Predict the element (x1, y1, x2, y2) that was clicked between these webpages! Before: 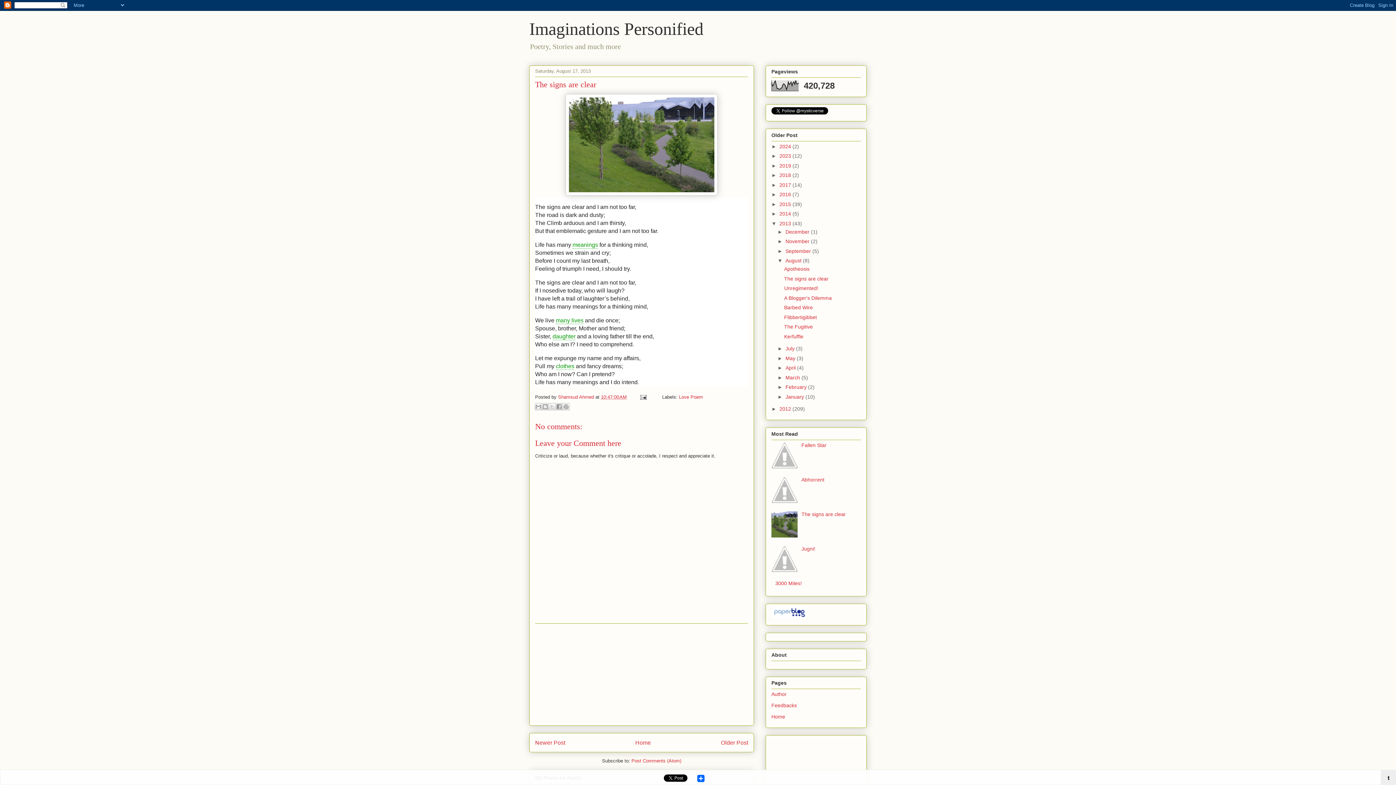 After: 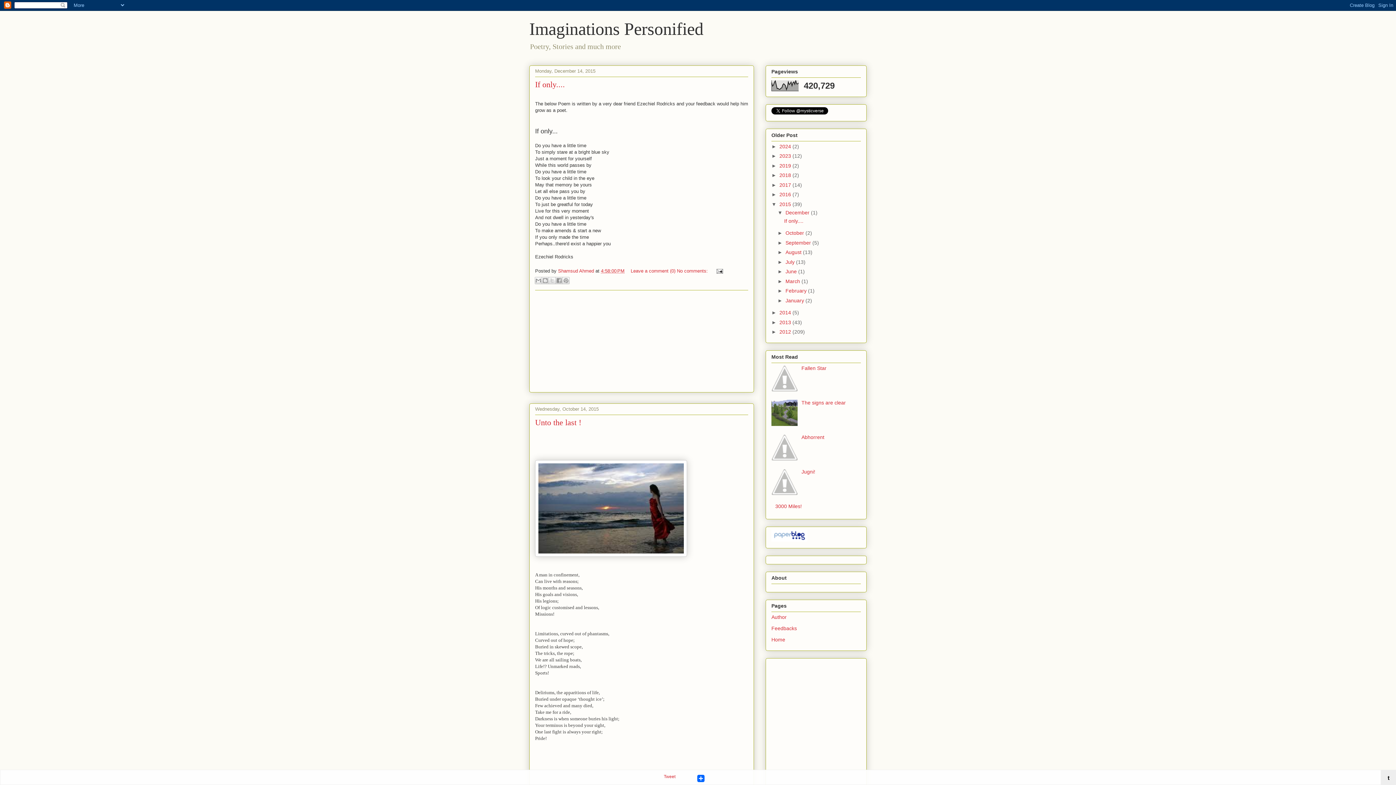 Action: bbox: (779, 201, 792, 207) label: 2015 